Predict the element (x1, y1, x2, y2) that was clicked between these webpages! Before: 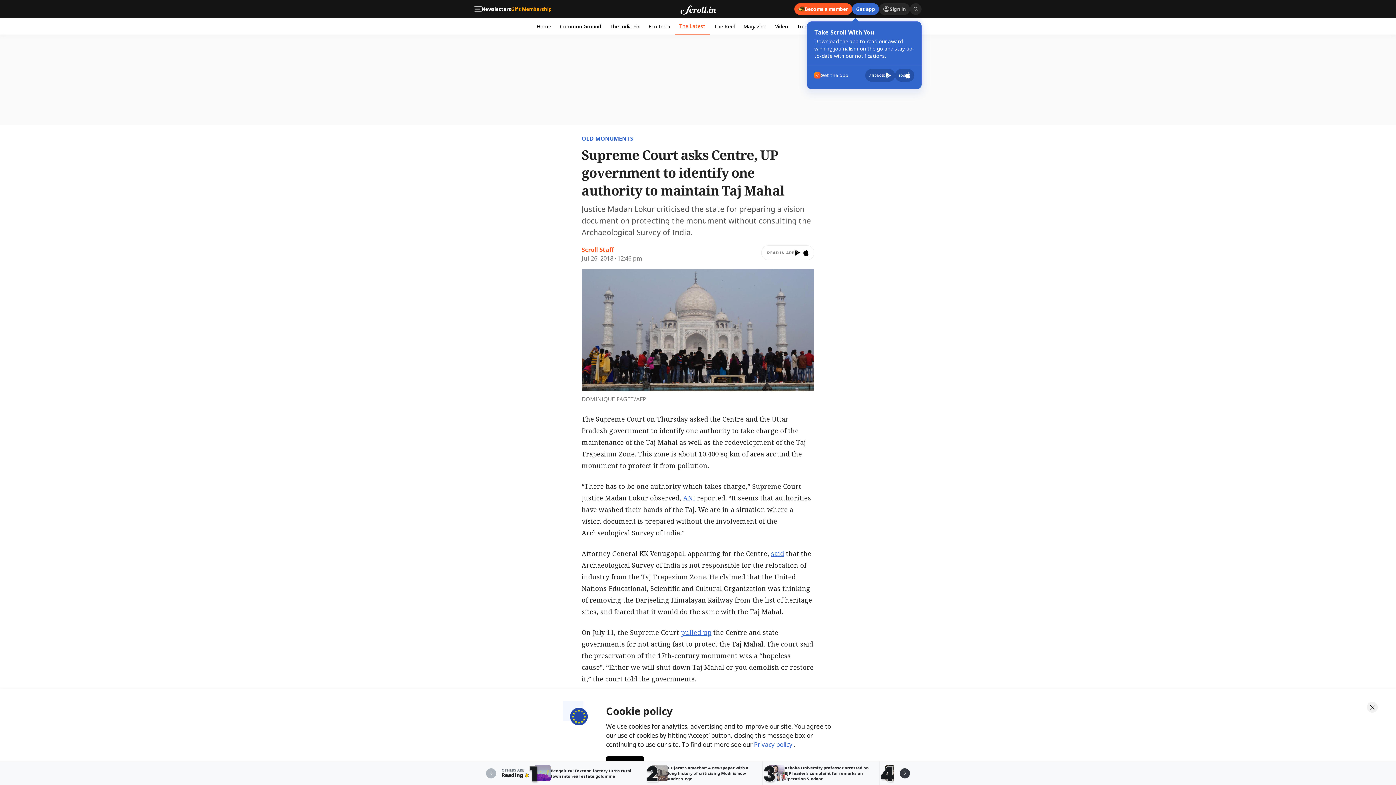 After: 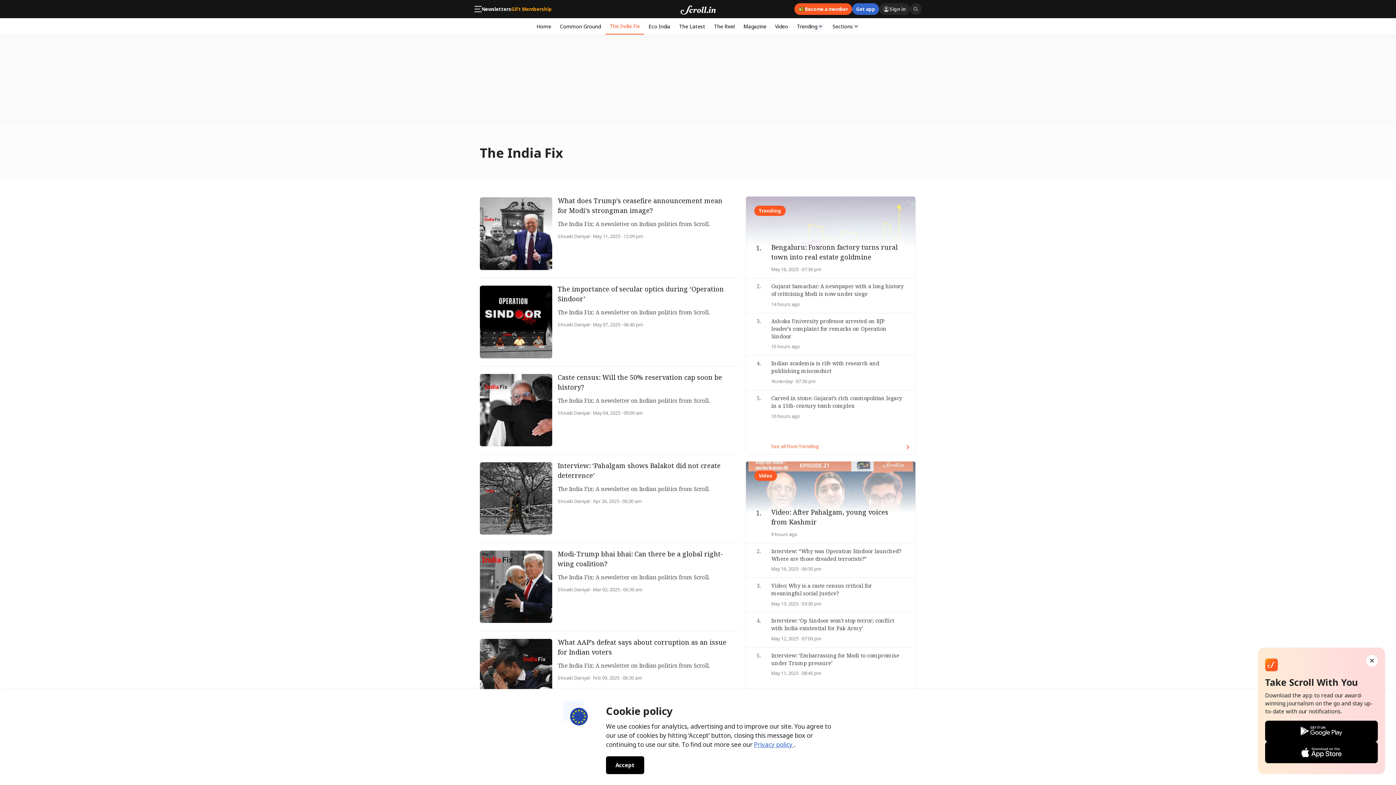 Action: bbox: (605, 18, 644, 34) label: The India Fix